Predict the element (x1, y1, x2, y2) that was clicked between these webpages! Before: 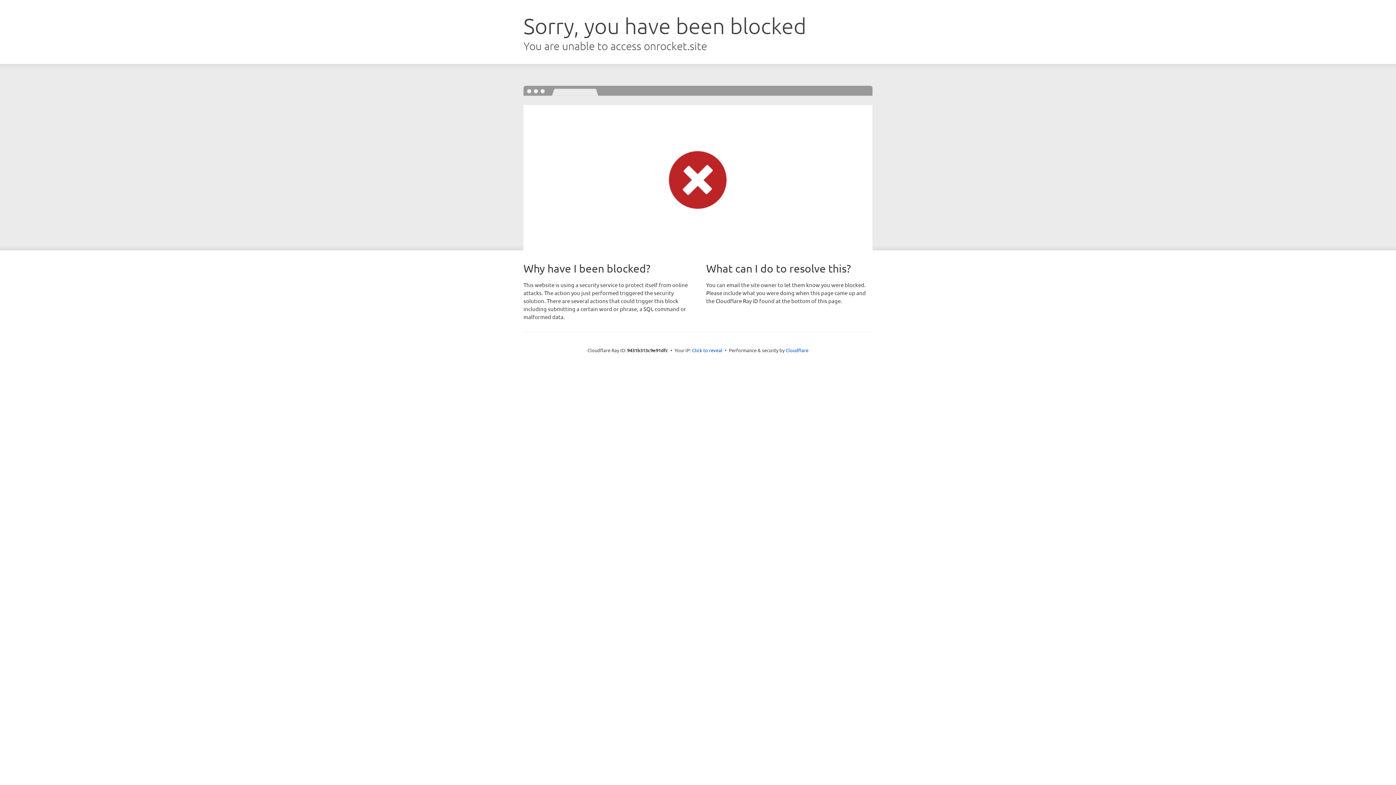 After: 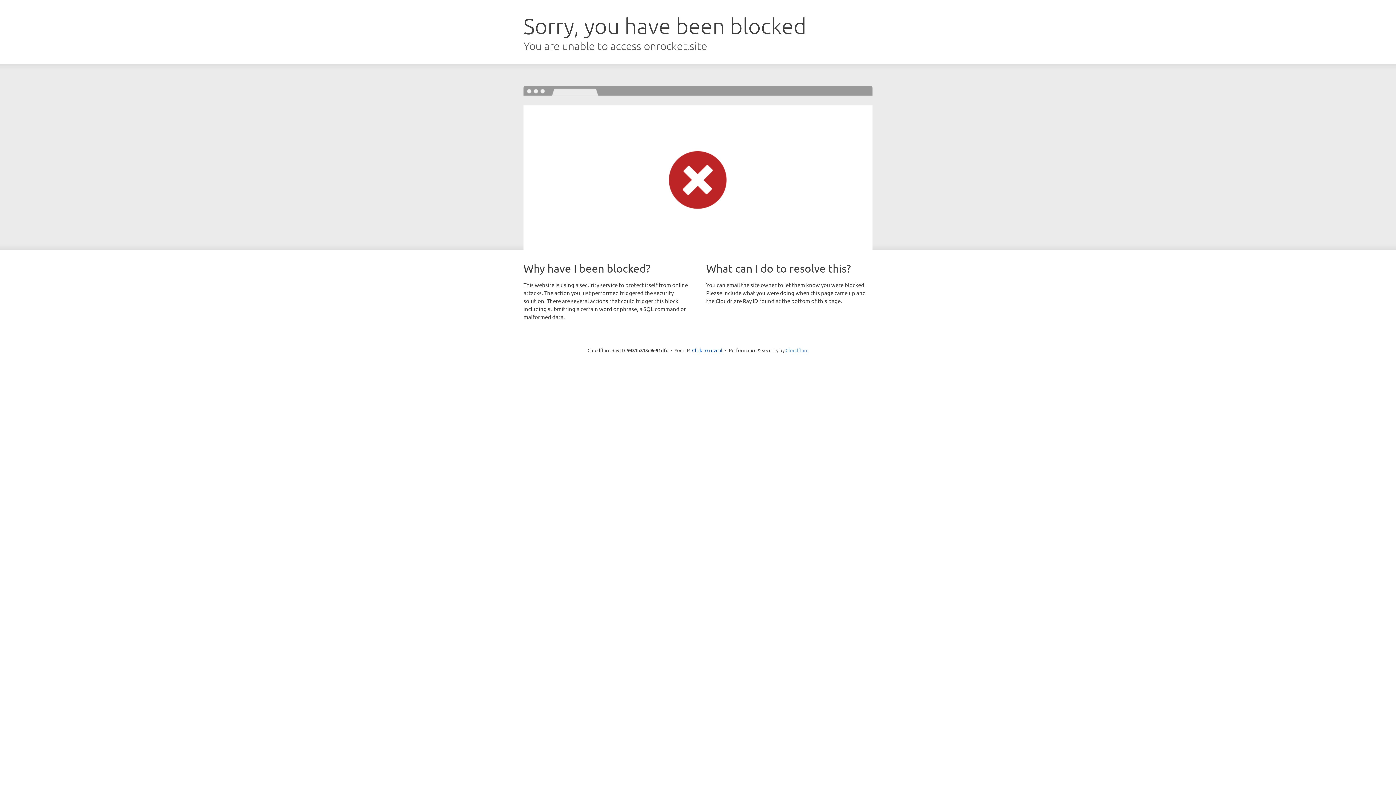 Action: bbox: (785, 347, 808, 353) label: Cloudflare